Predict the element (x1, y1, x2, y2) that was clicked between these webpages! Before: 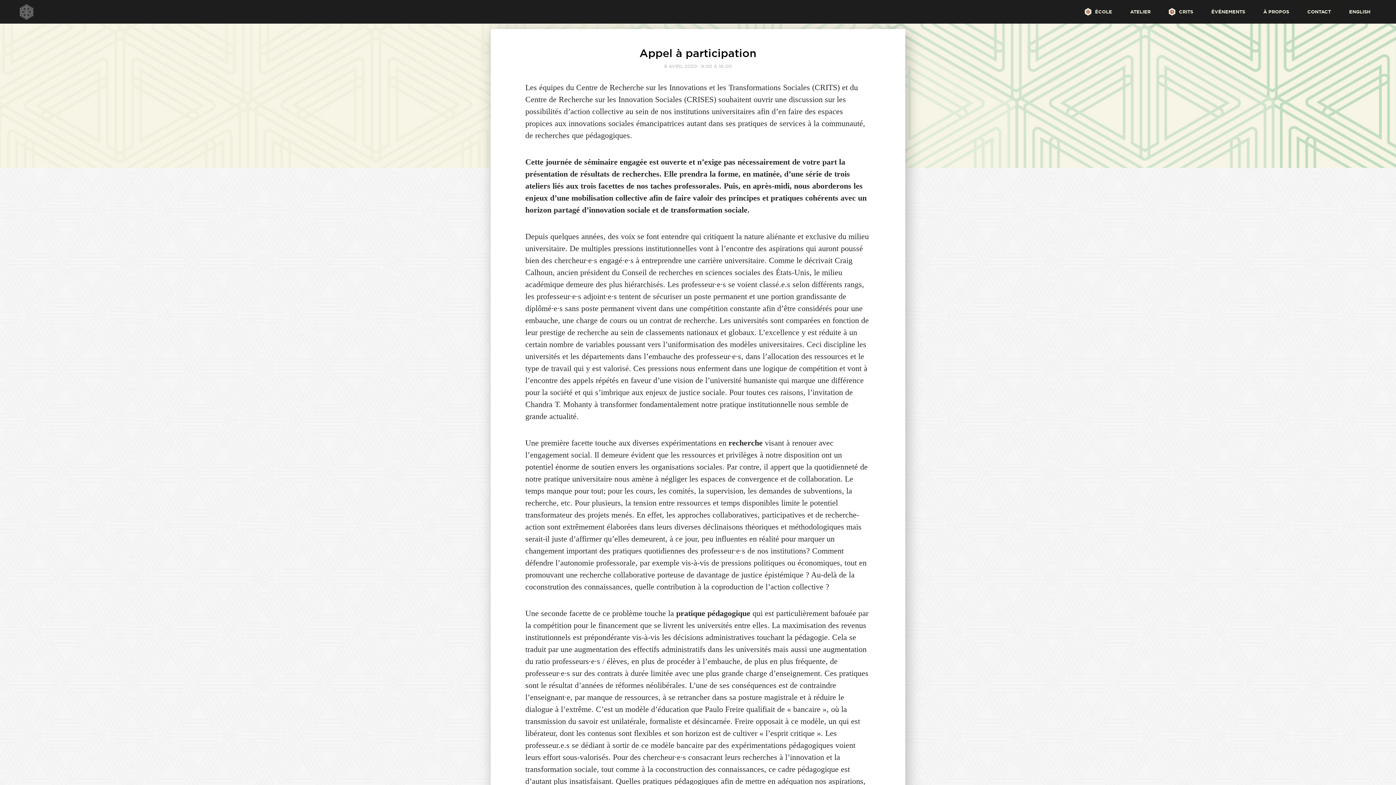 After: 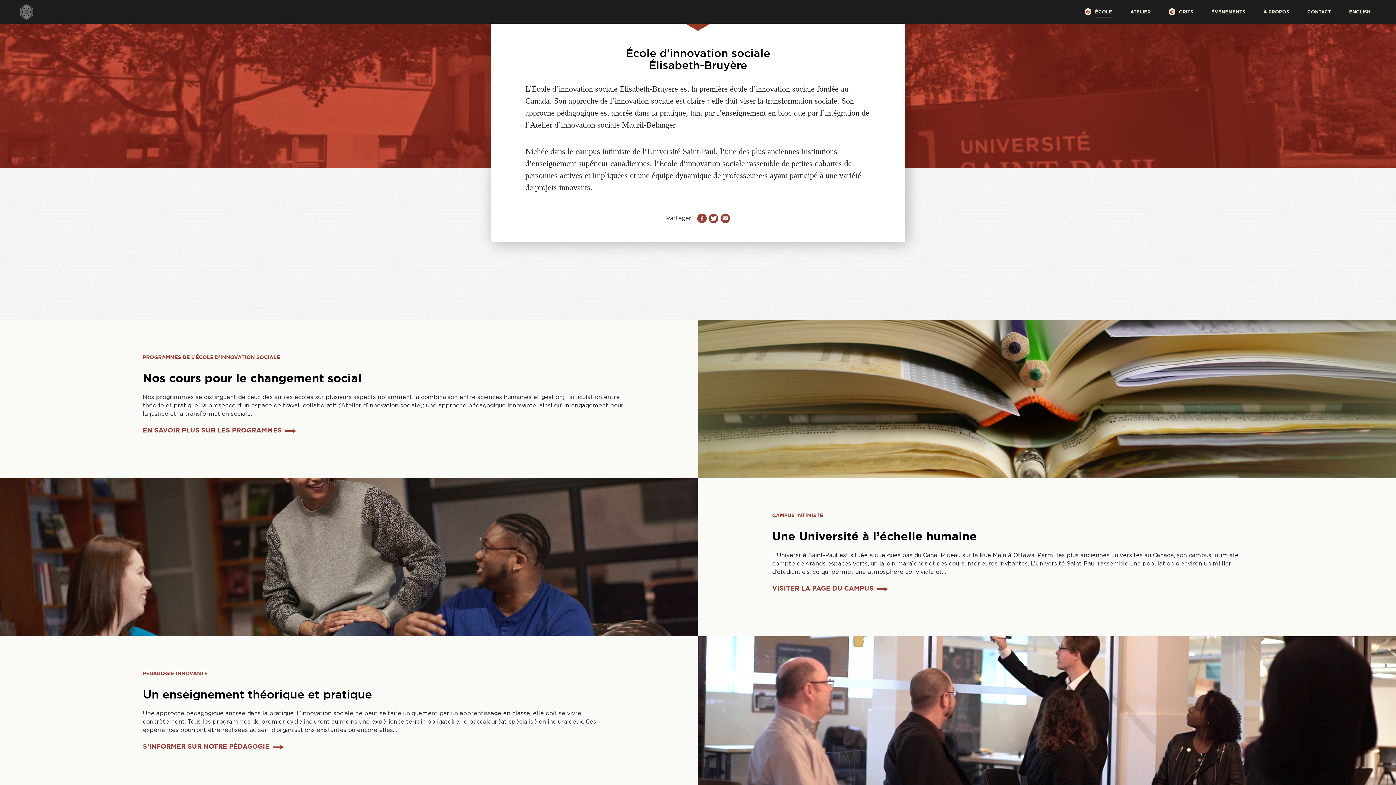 Action: label: ÉCOLE bbox: (1076, 0, 1121, 23)